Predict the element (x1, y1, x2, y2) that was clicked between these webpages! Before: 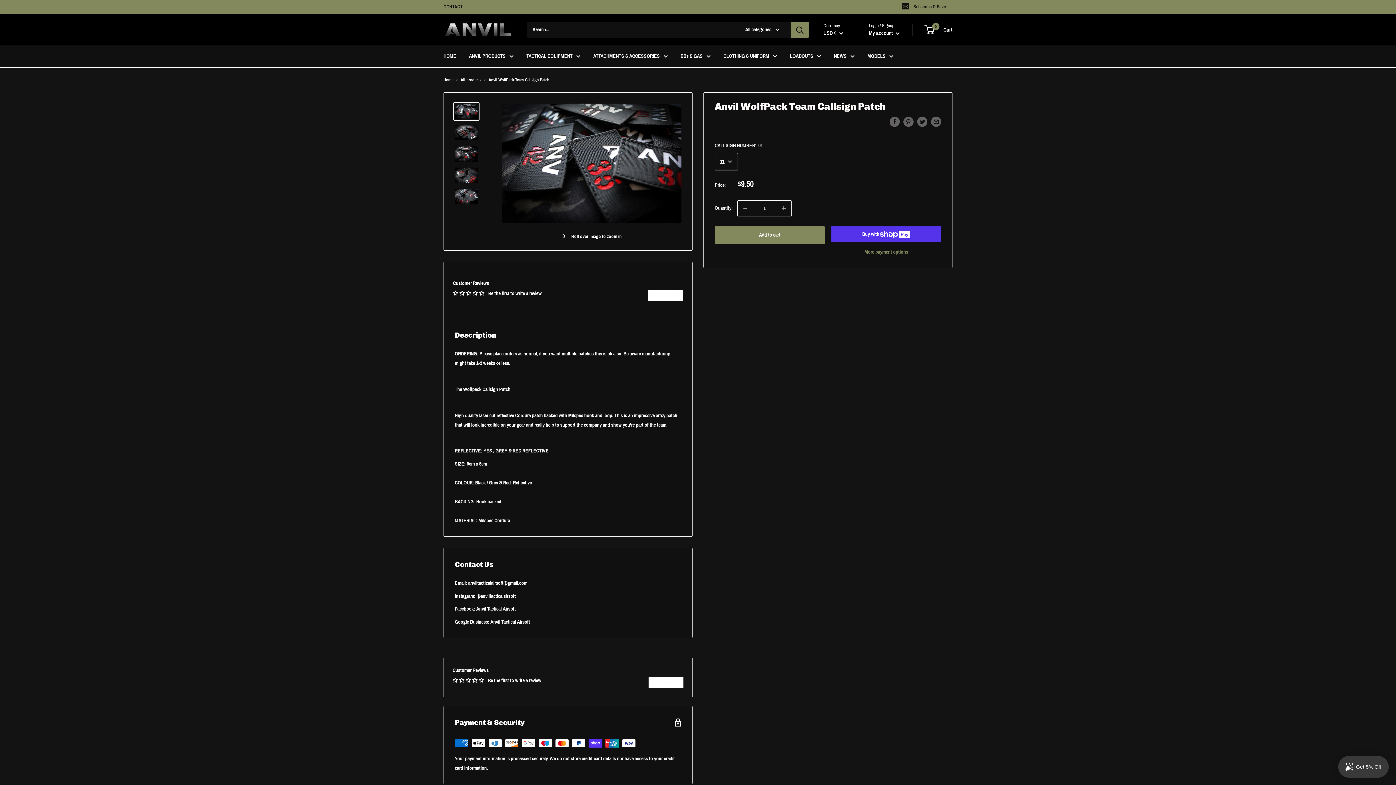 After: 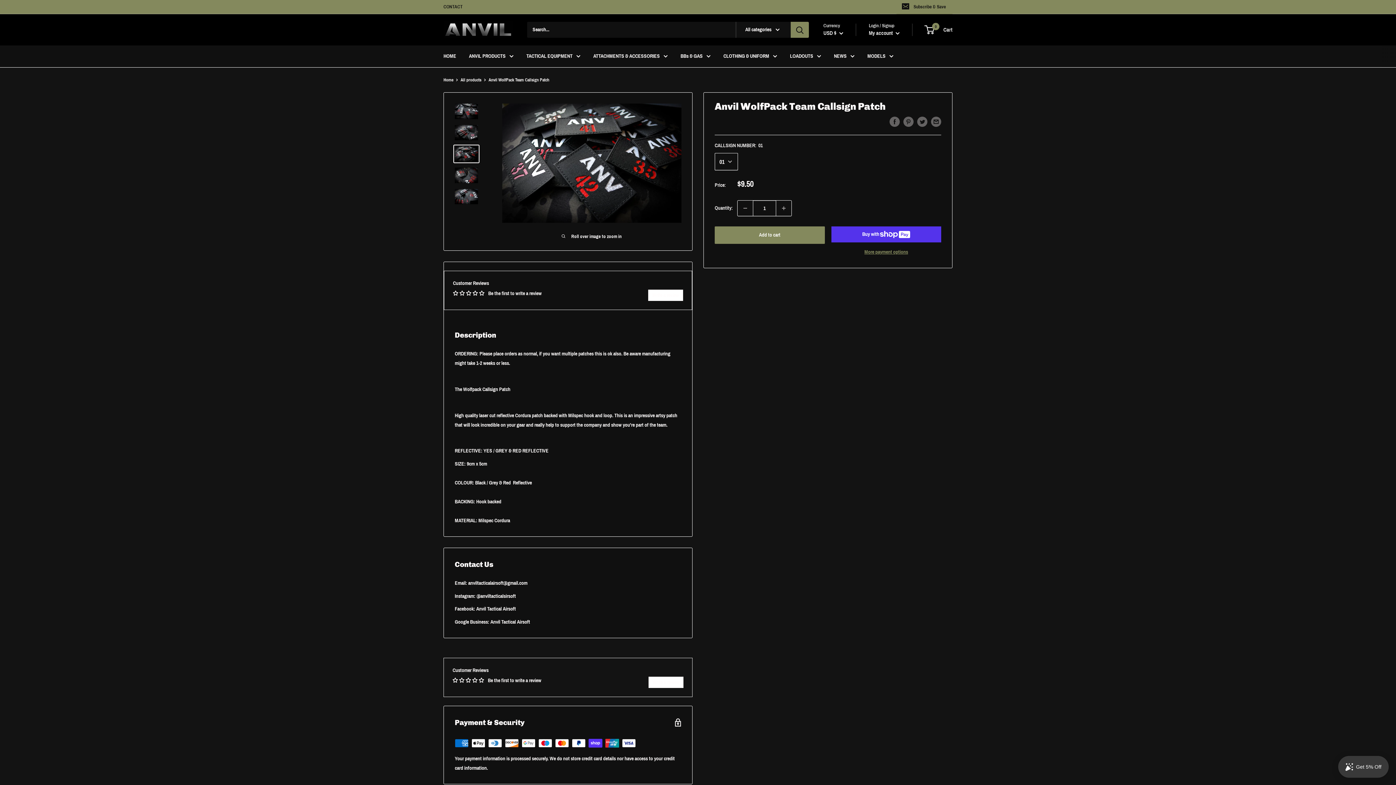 Action: bbox: (453, 144, 479, 163)